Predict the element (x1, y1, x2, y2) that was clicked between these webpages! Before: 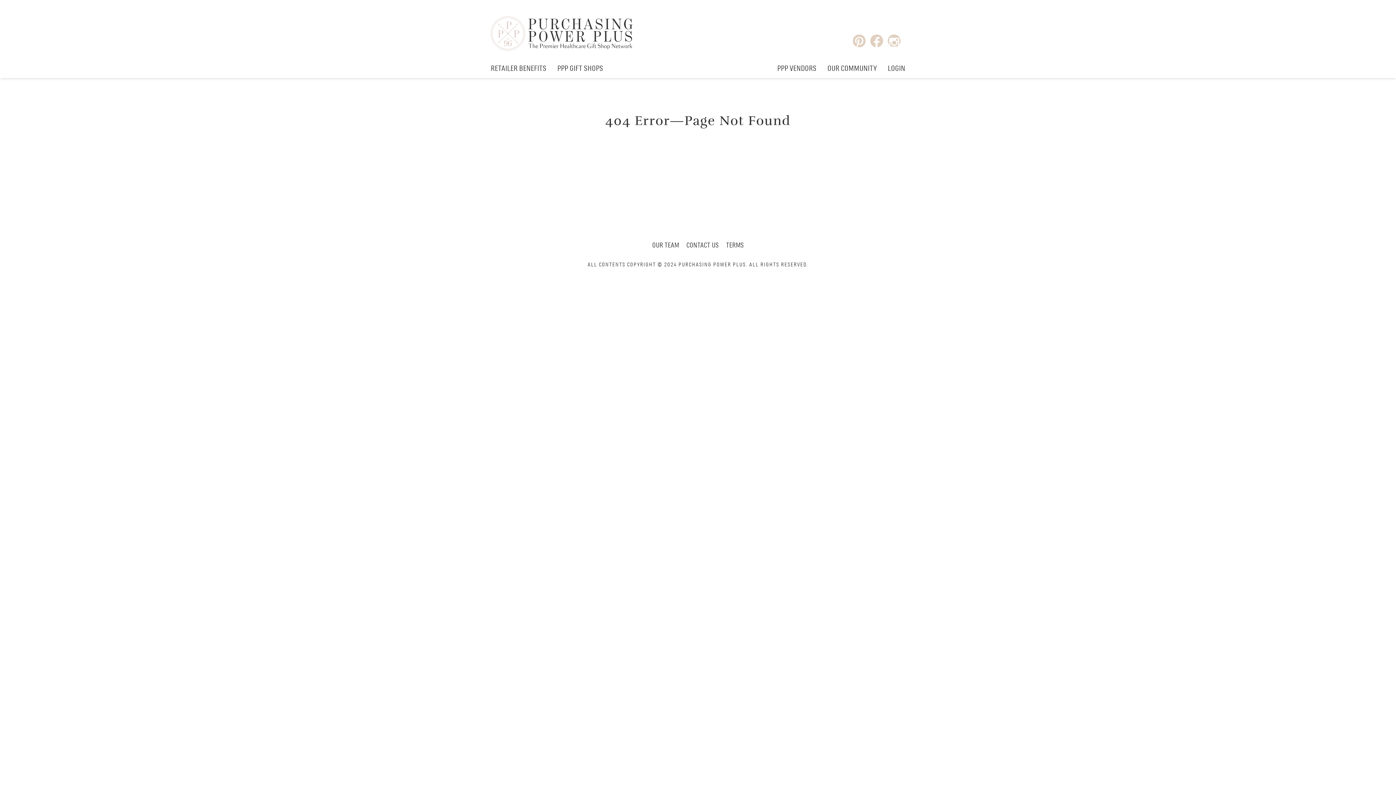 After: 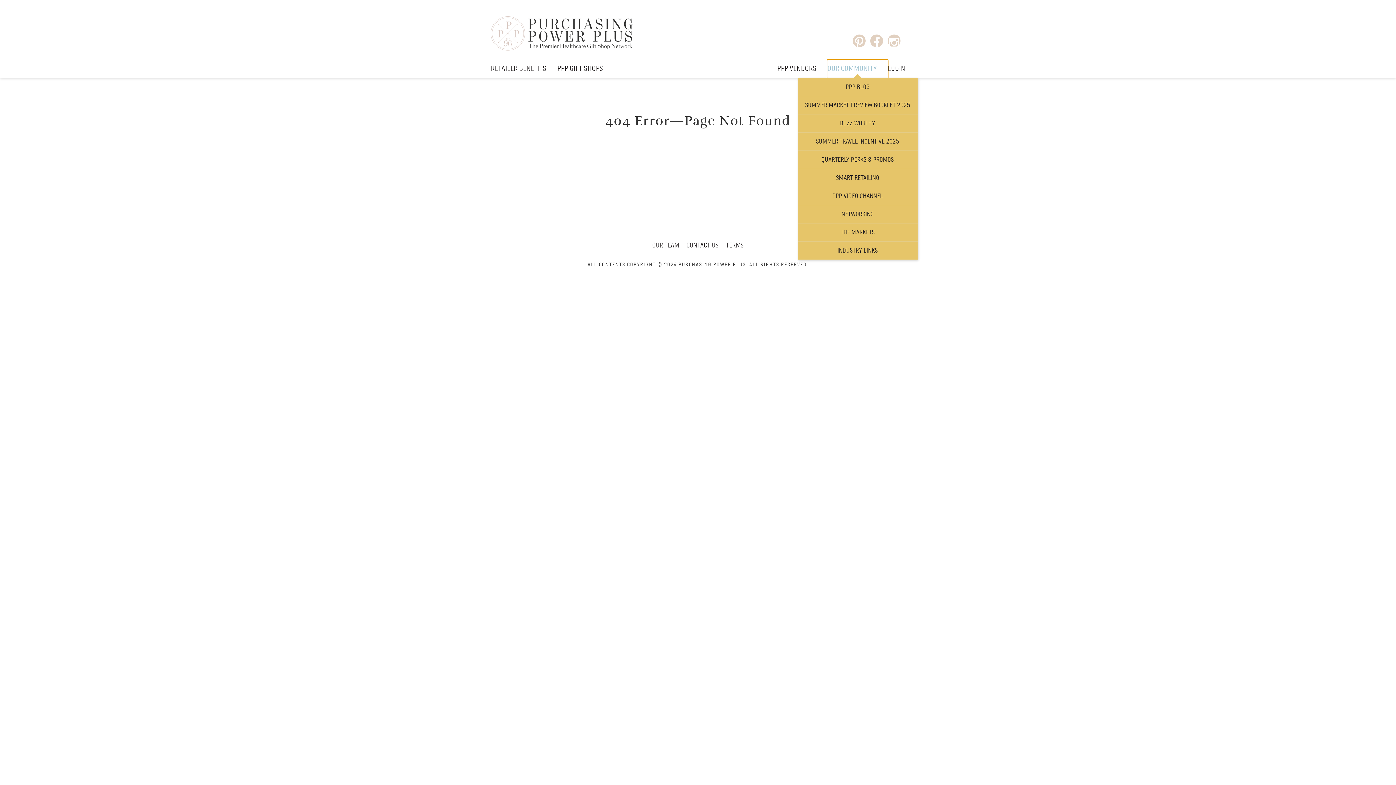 Action: bbox: (827, 60, 888, 78) label: OUR COMMUNITY